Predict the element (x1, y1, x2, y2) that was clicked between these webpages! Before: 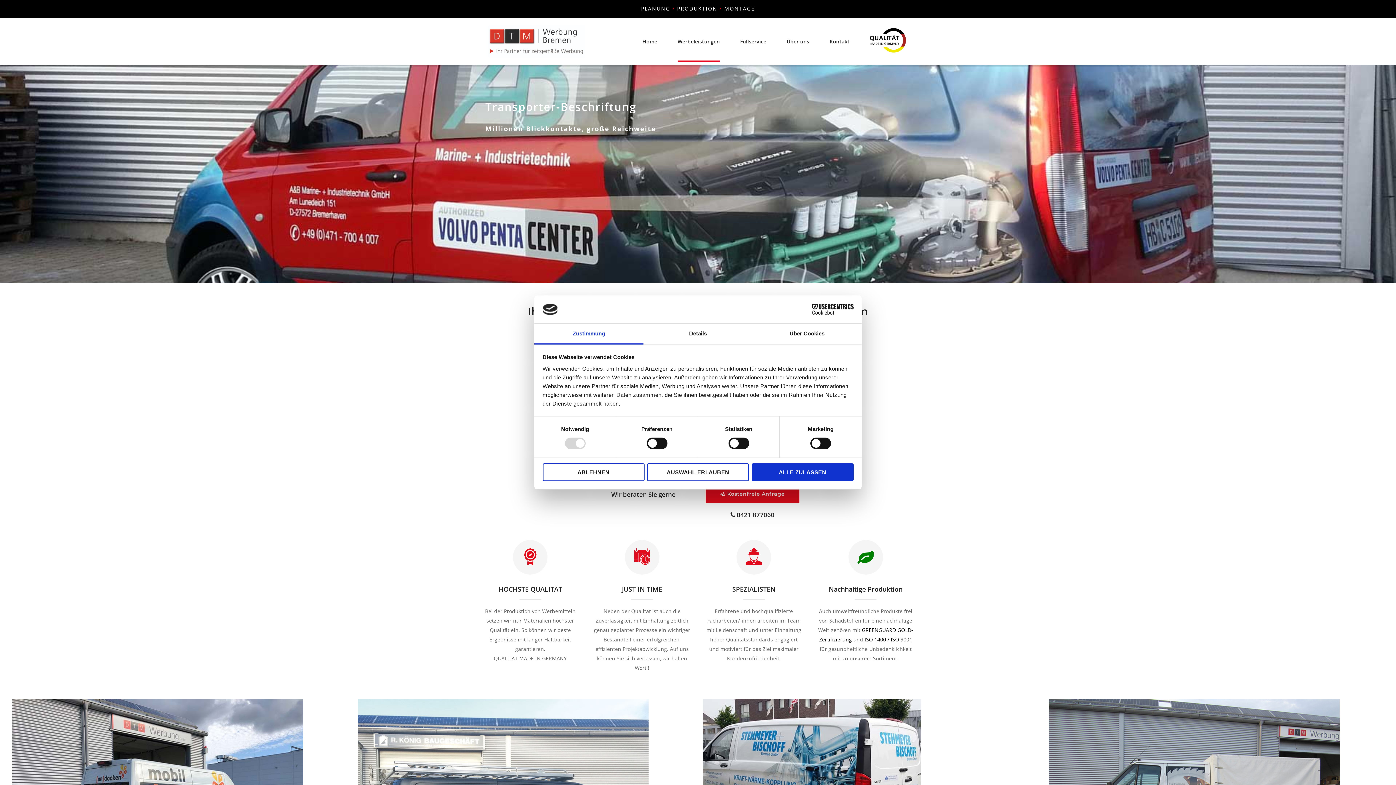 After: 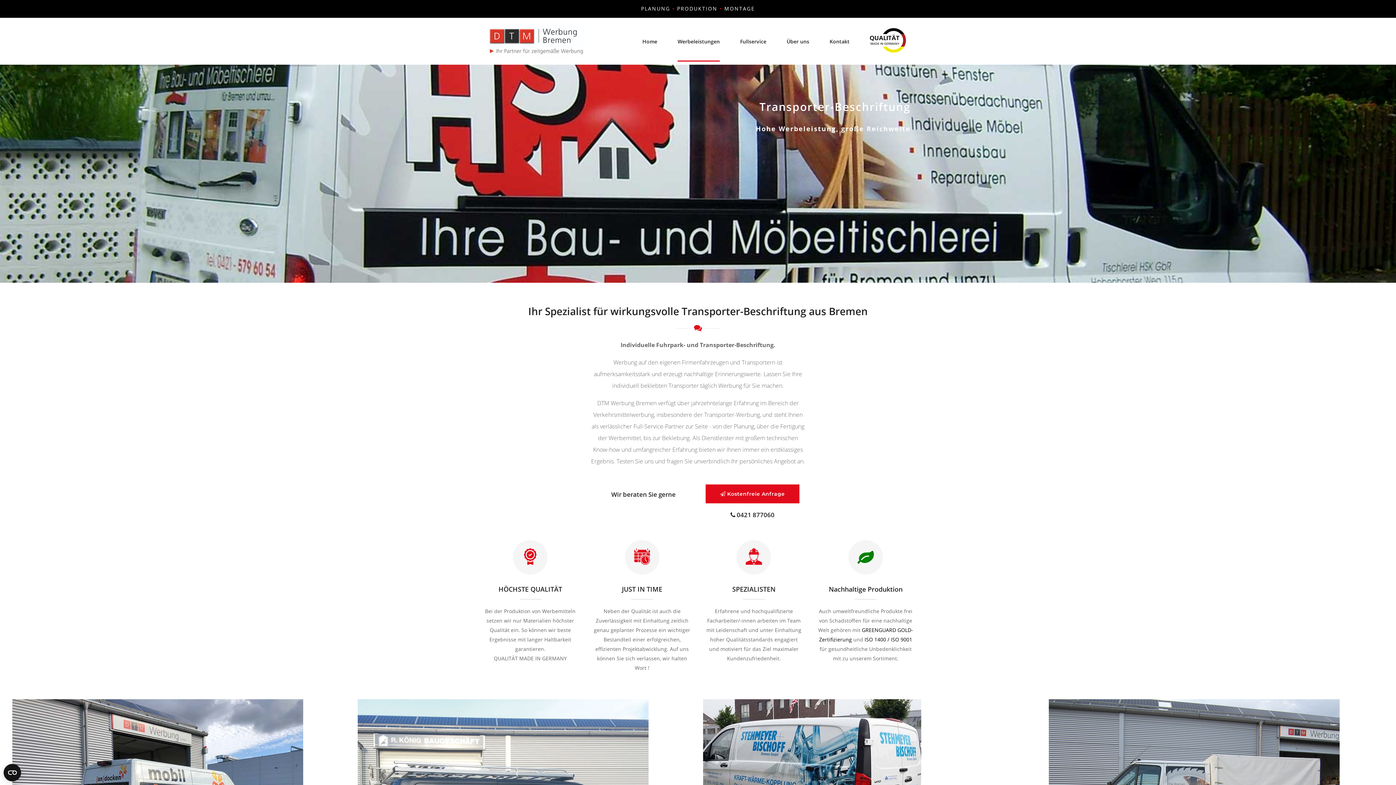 Action: label: ABLEHNEN bbox: (542, 463, 644, 481)